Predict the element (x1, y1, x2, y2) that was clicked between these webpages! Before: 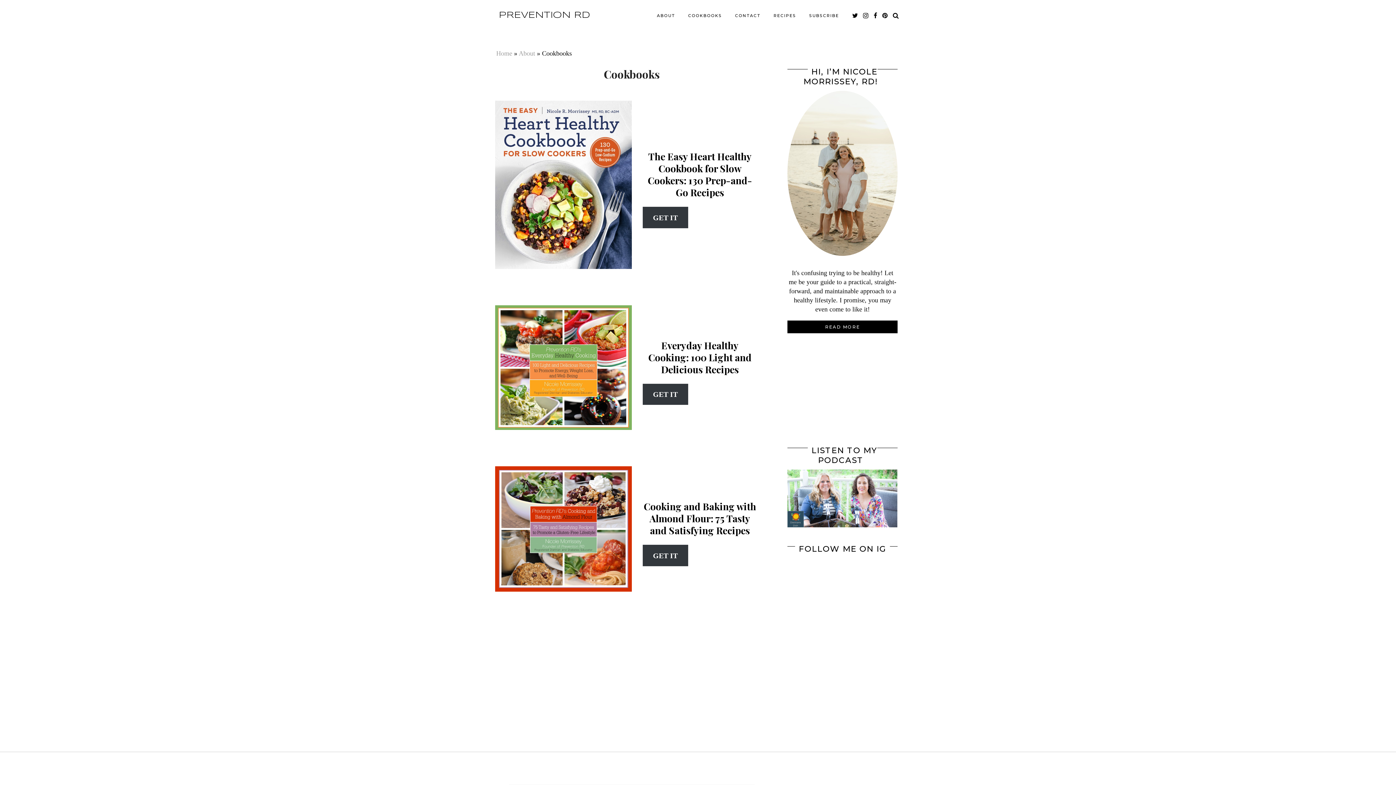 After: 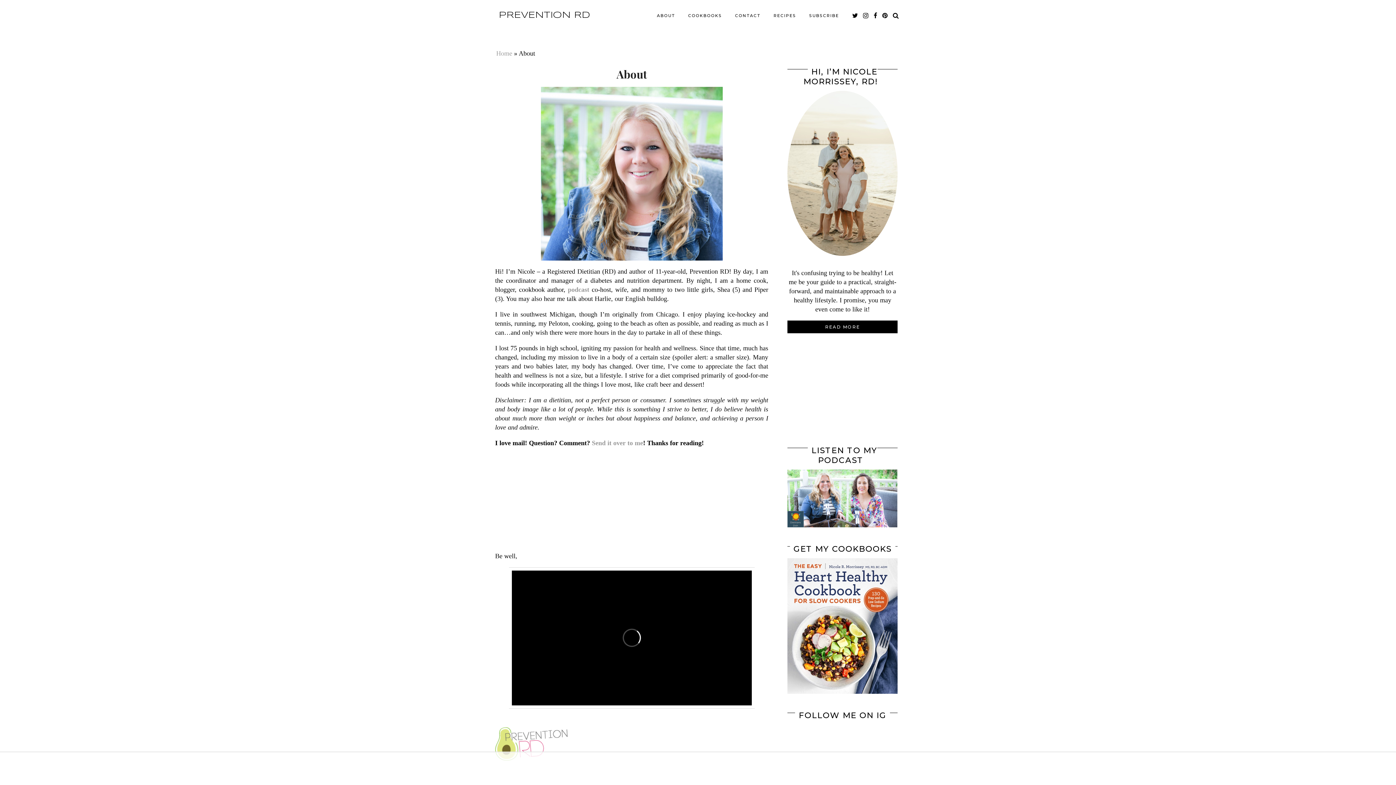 Action: bbox: (787, 253, 897, 261)